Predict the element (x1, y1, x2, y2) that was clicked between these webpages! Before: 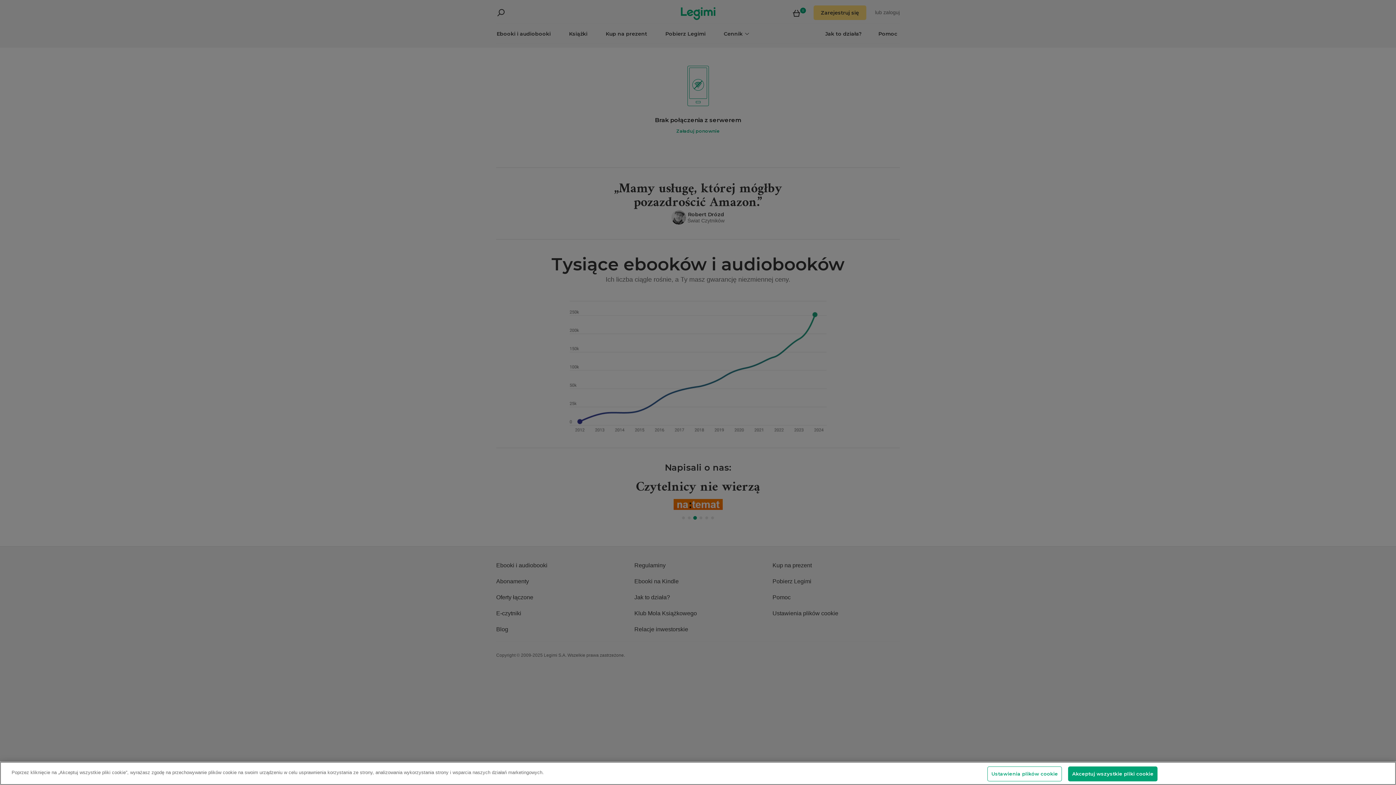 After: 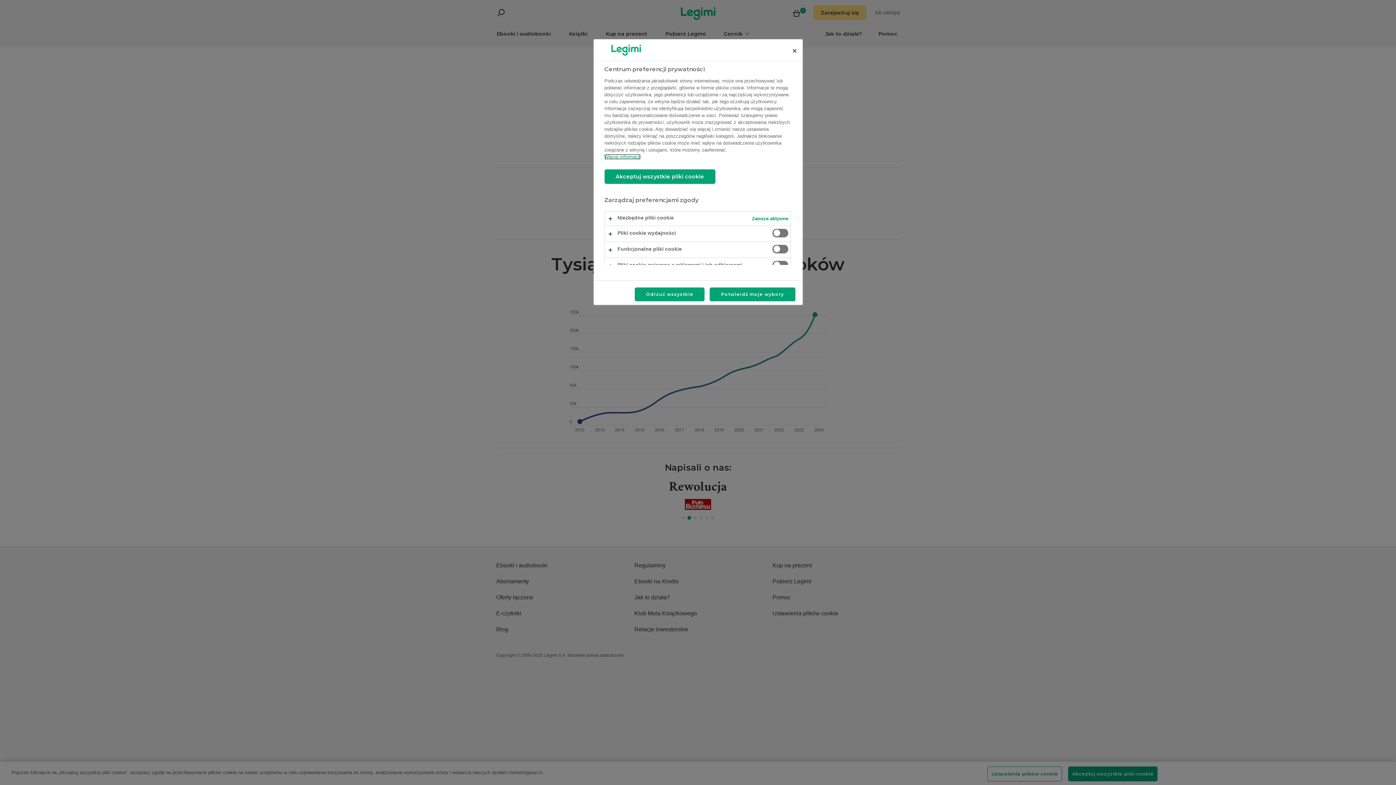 Action: bbox: (987, 766, 1062, 781) label: Ustawienia plików cookie